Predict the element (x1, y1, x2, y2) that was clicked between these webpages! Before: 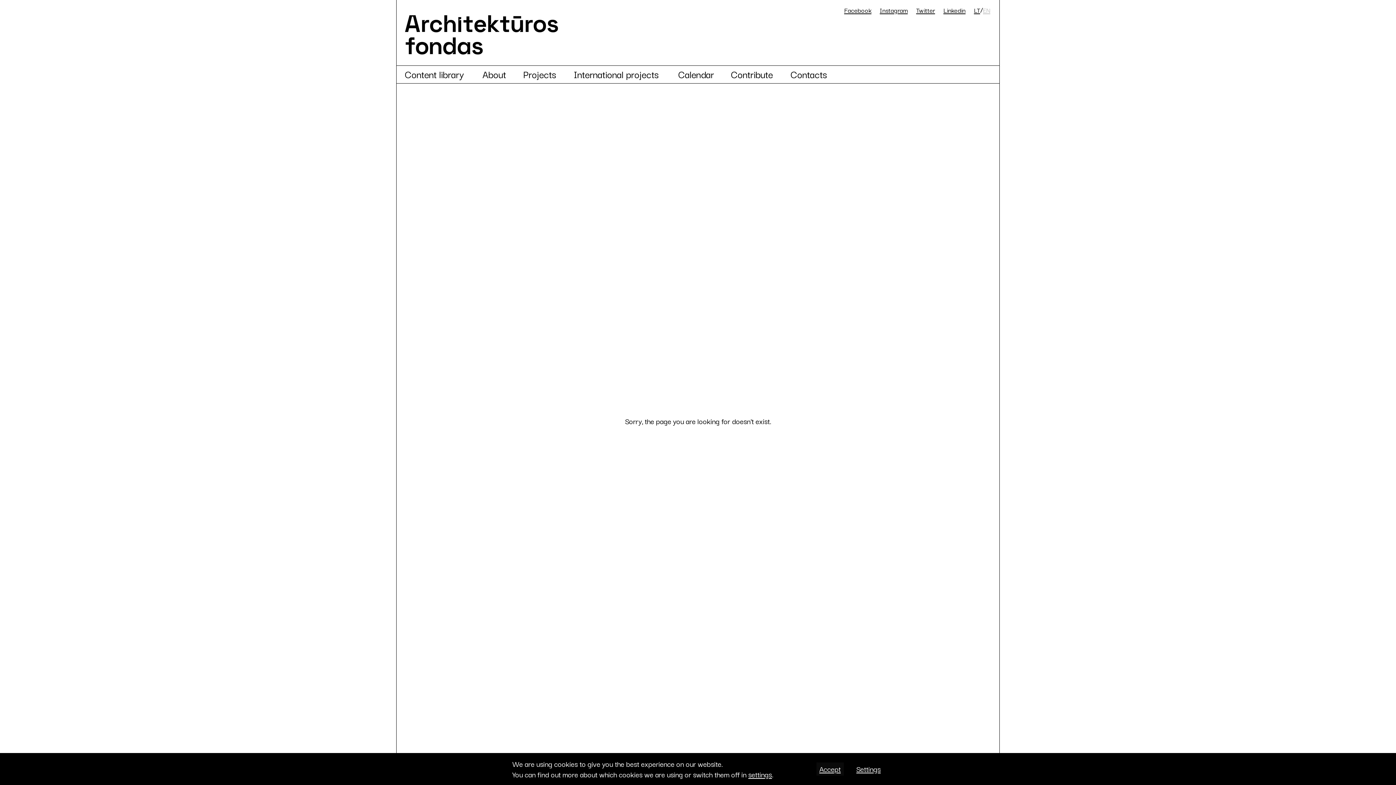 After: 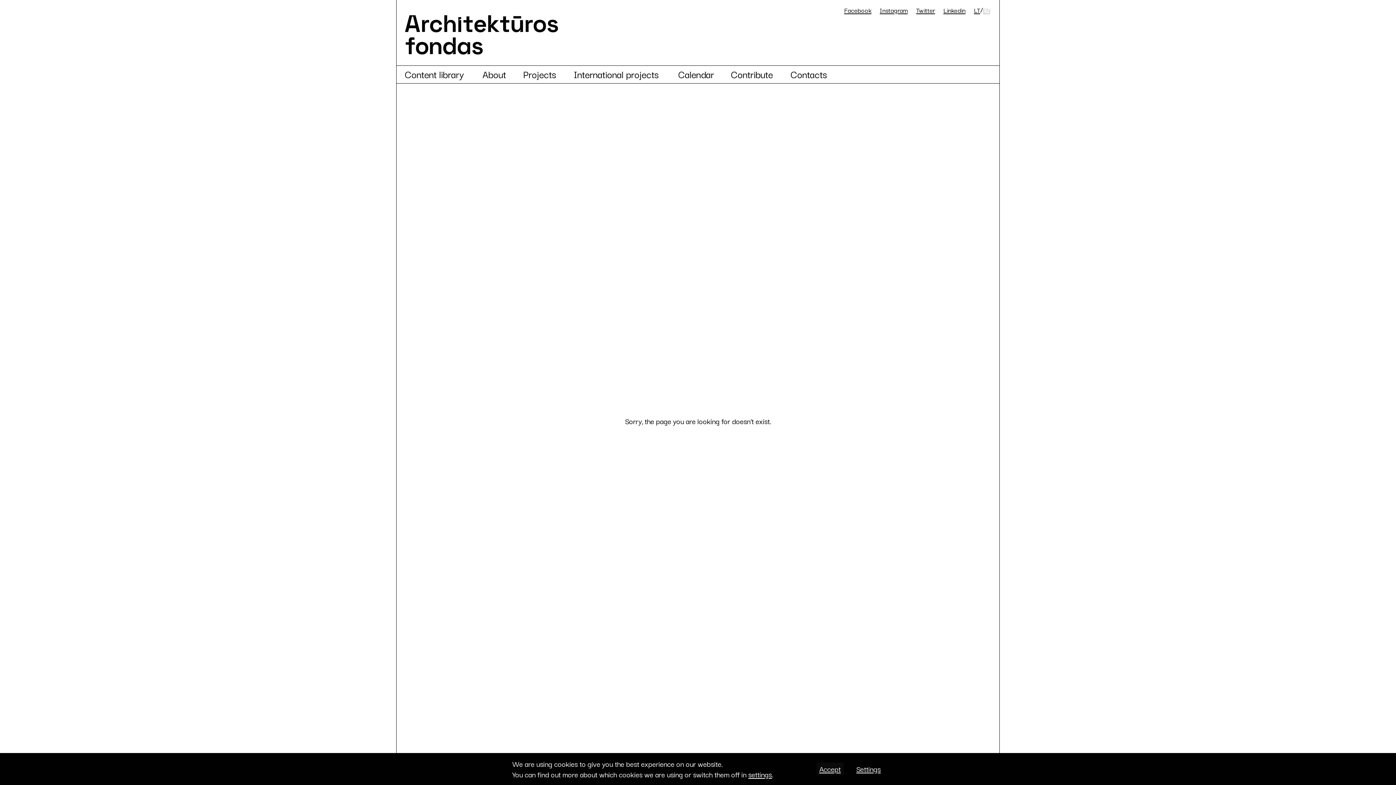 Action: bbox: (974, 5, 980, 14) label: LT